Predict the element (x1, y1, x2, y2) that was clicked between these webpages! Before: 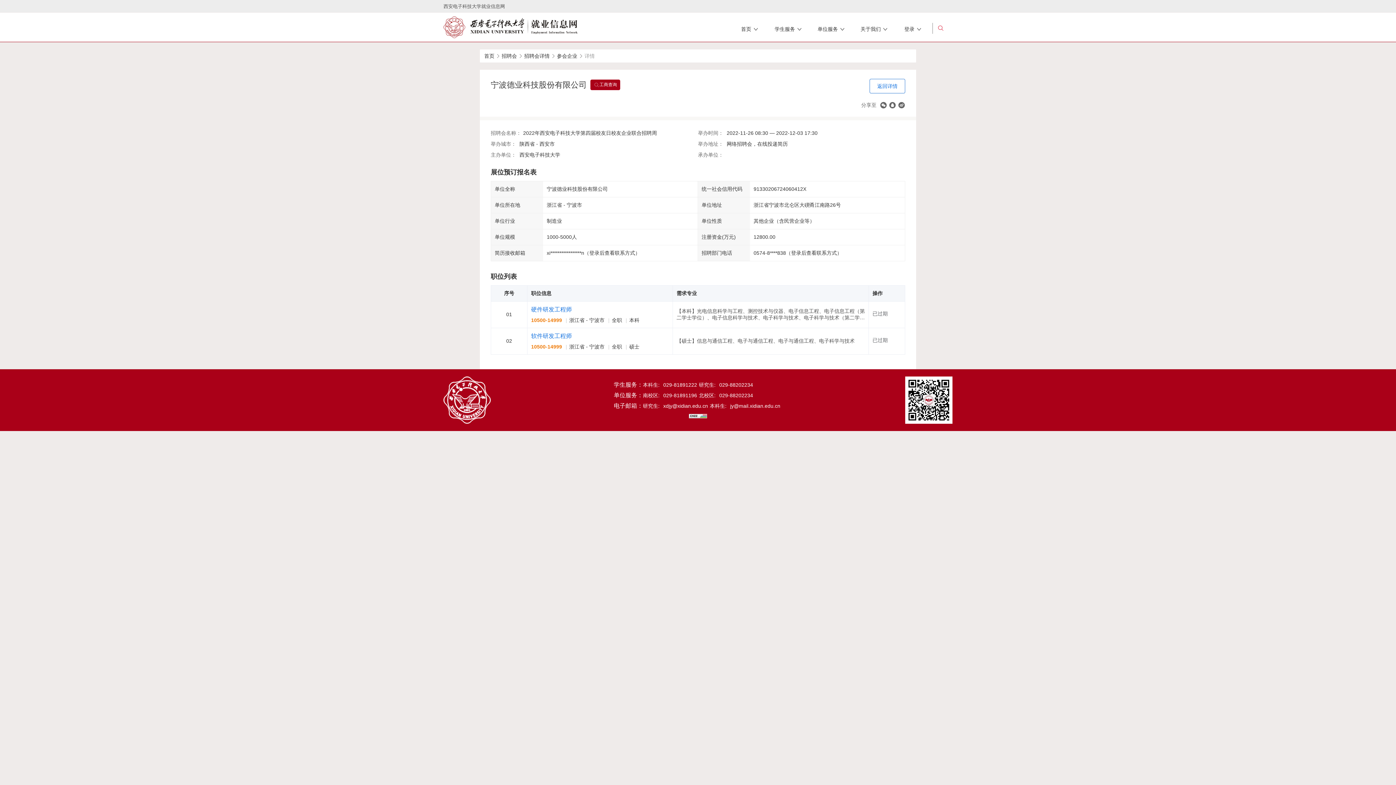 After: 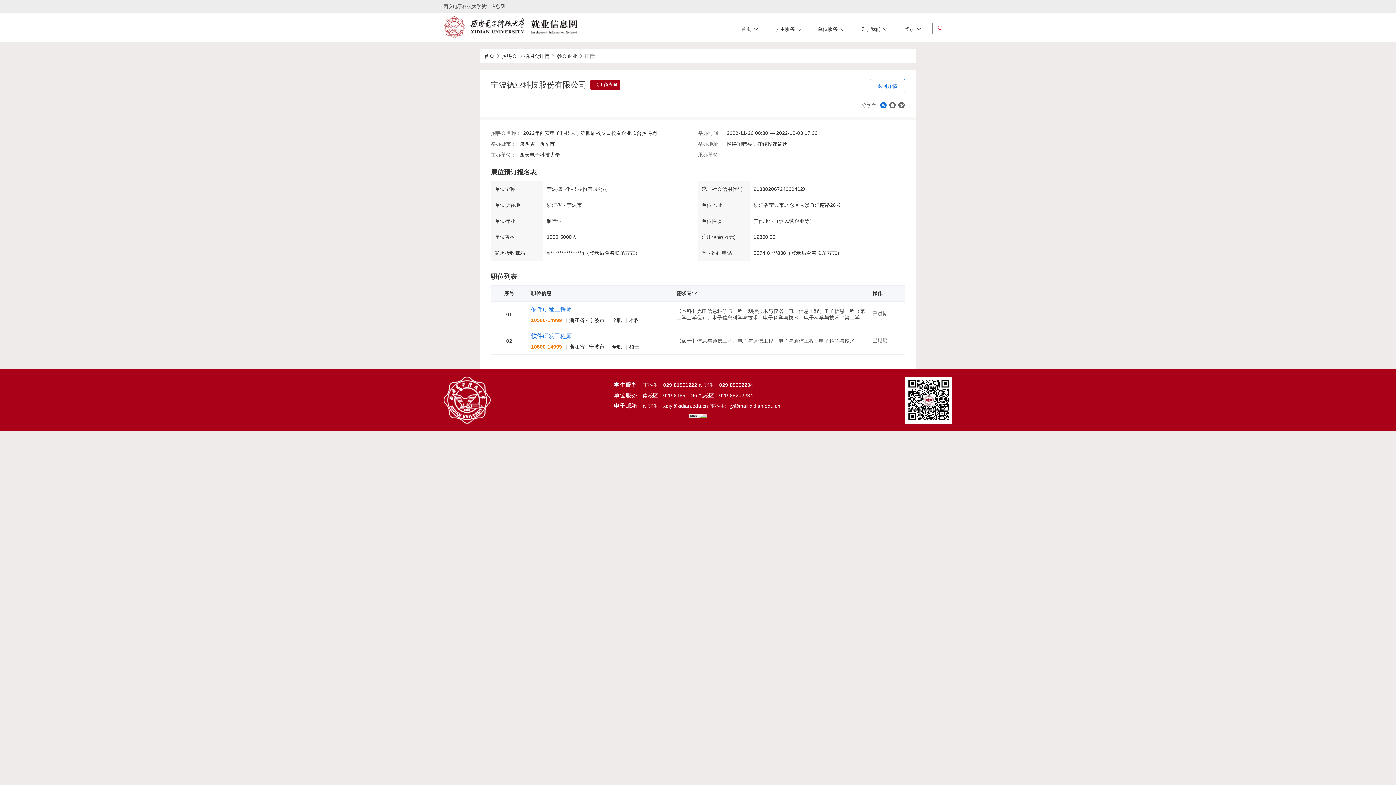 Action: bbox: (880, 101, 887, 109)